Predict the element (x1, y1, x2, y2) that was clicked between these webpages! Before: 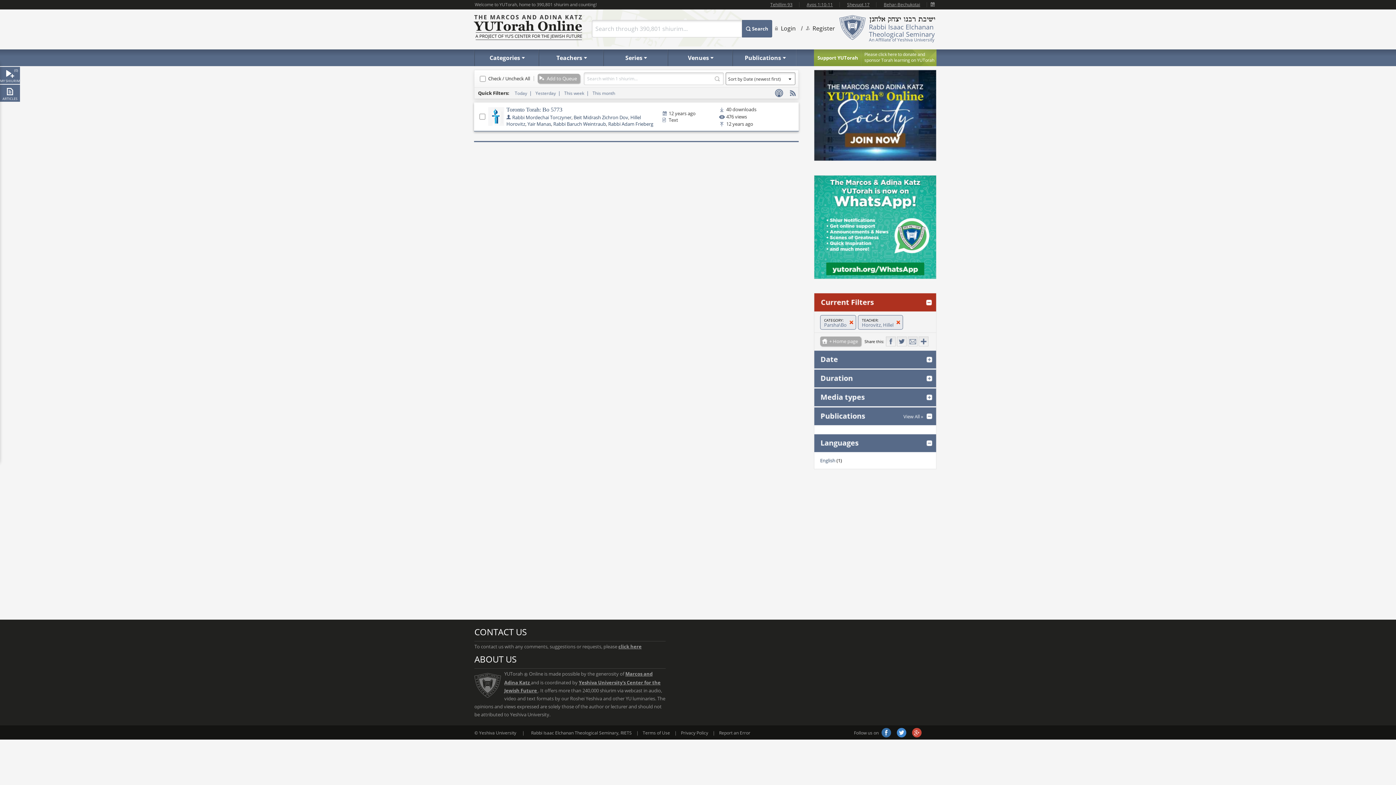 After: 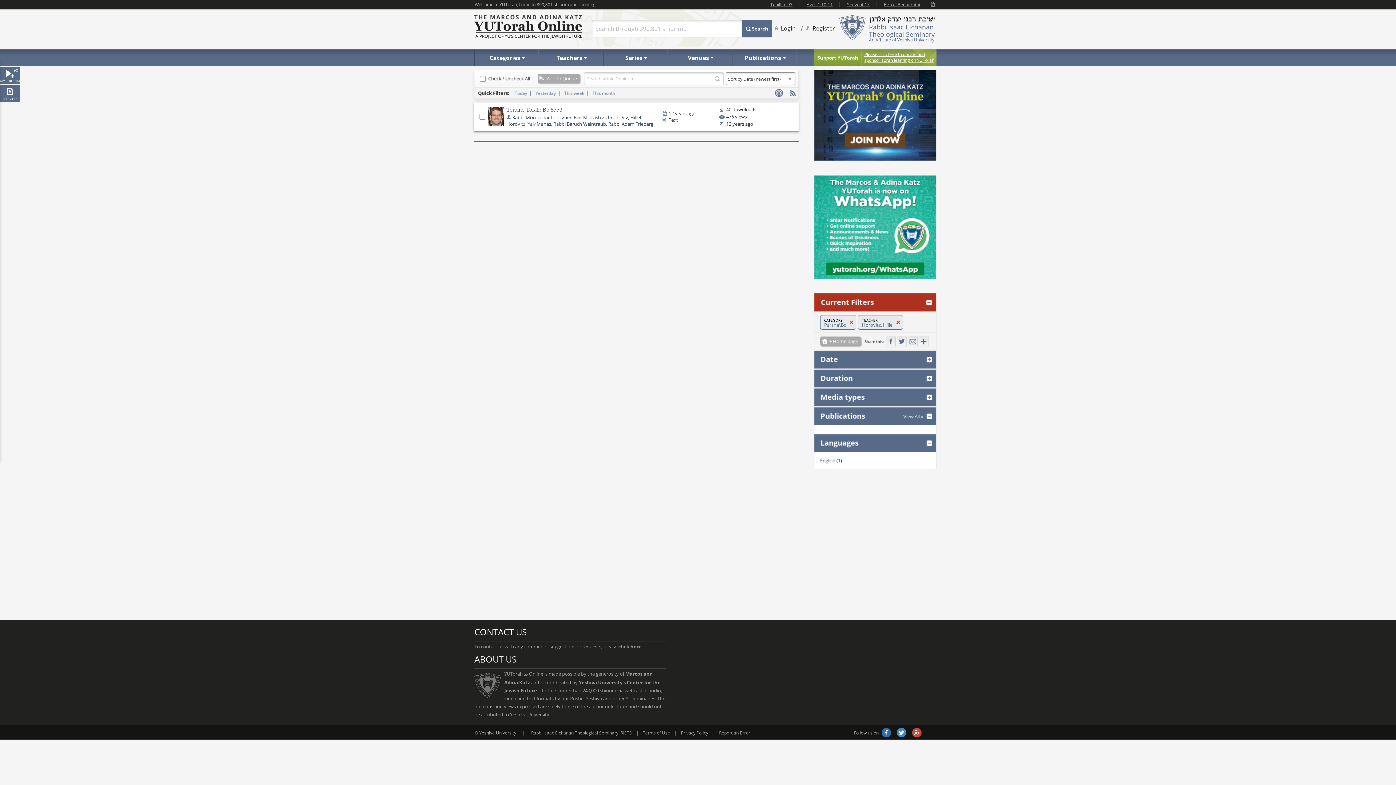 Action: bbox: (864, 51, 934, 63) label: Please click here to donate and
sponsor Torah learning on YUTorah